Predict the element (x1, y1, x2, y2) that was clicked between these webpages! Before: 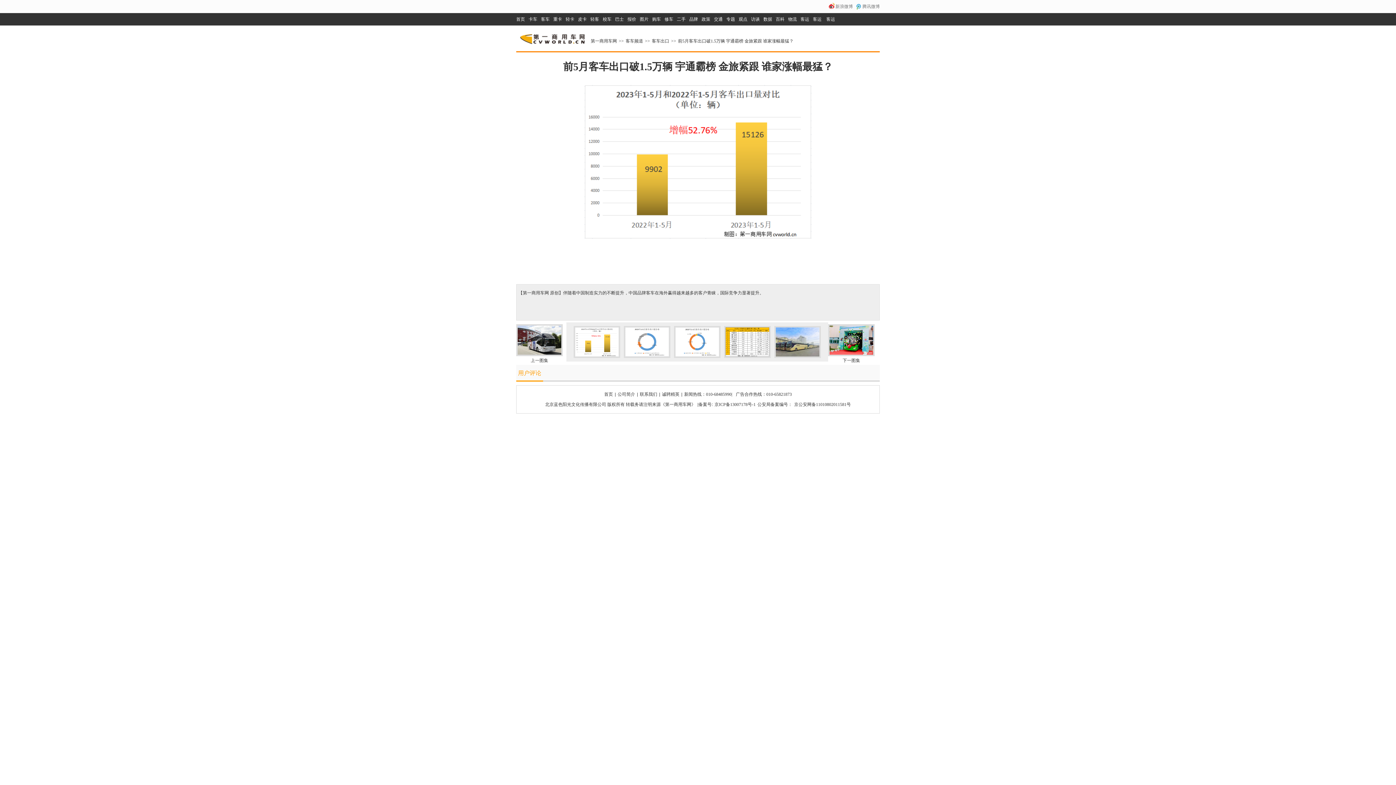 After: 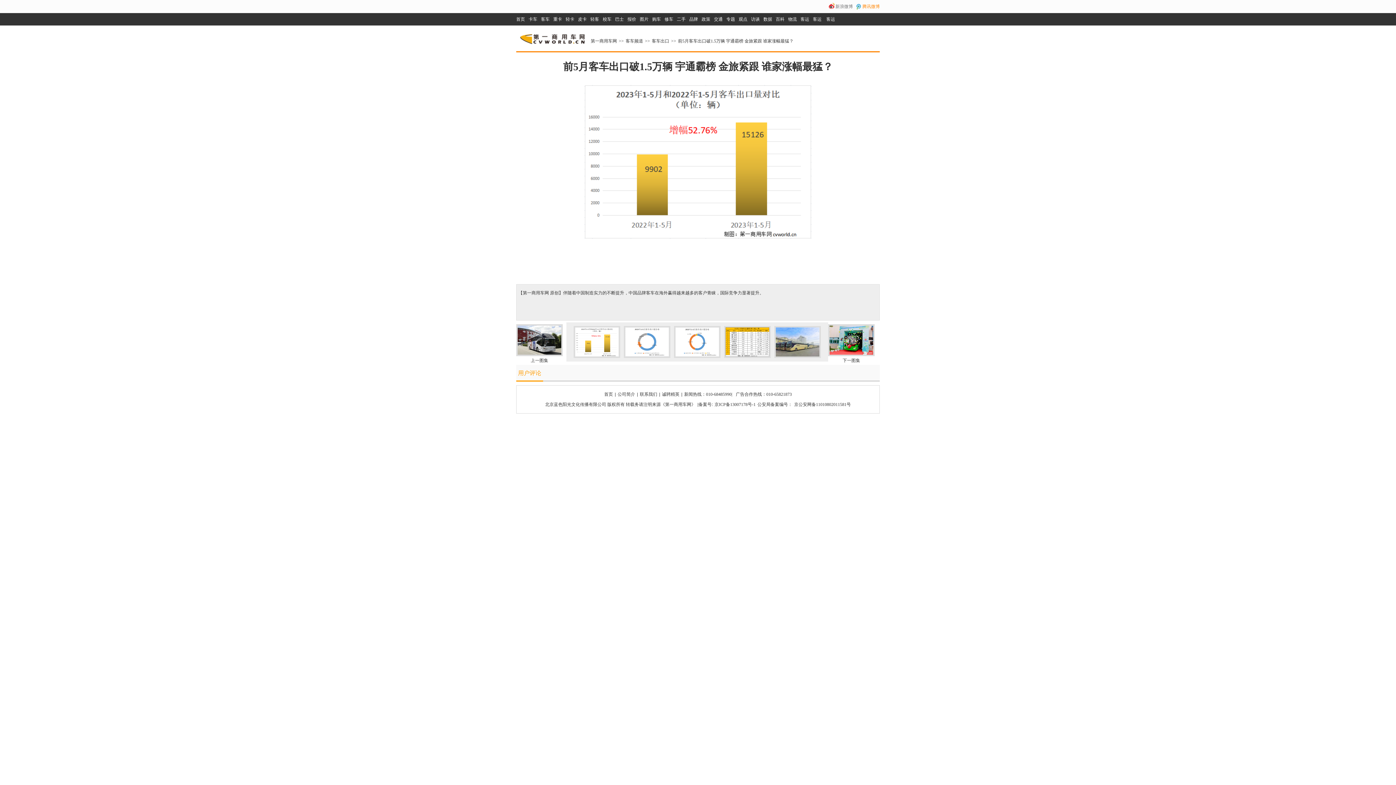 Action: bbox: (853, 0, 880, 13) label: 腾讯微博